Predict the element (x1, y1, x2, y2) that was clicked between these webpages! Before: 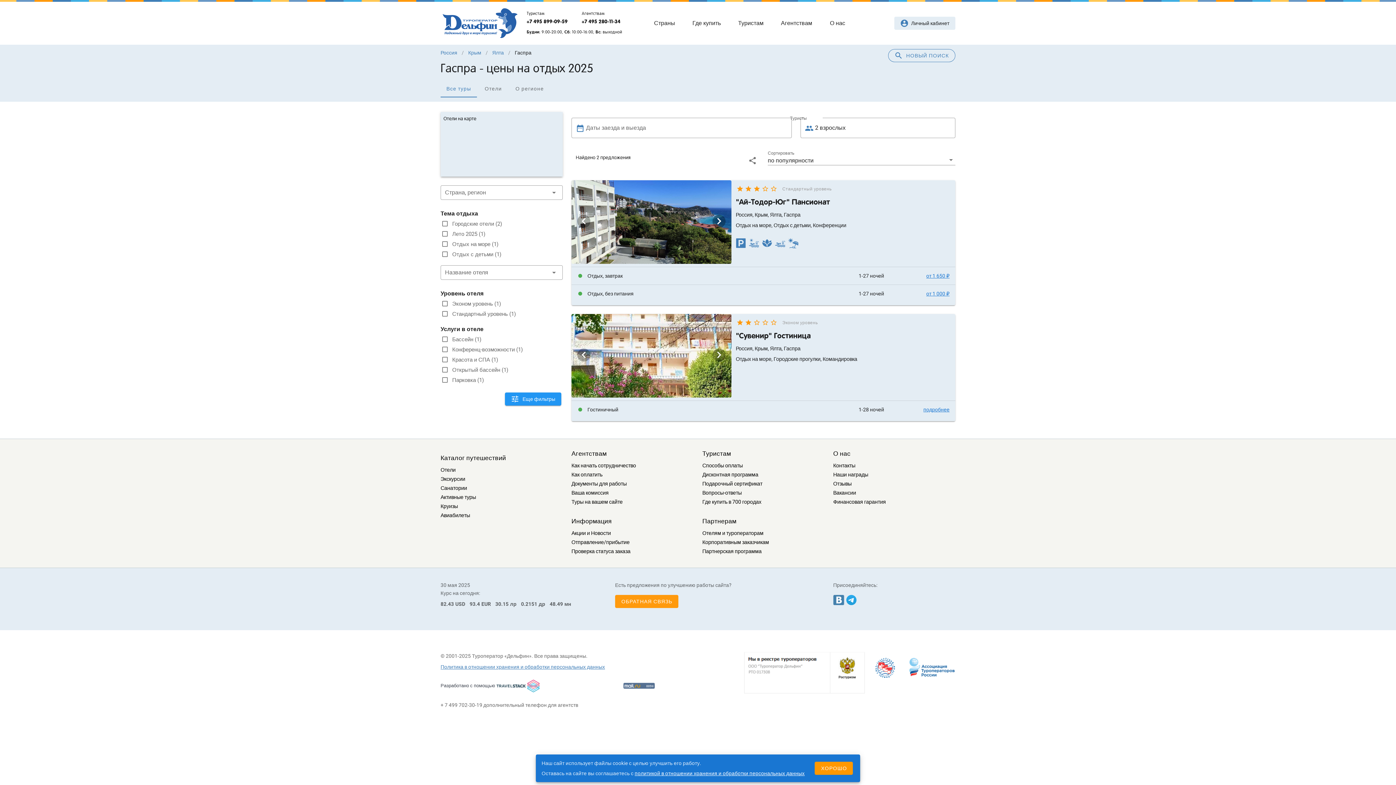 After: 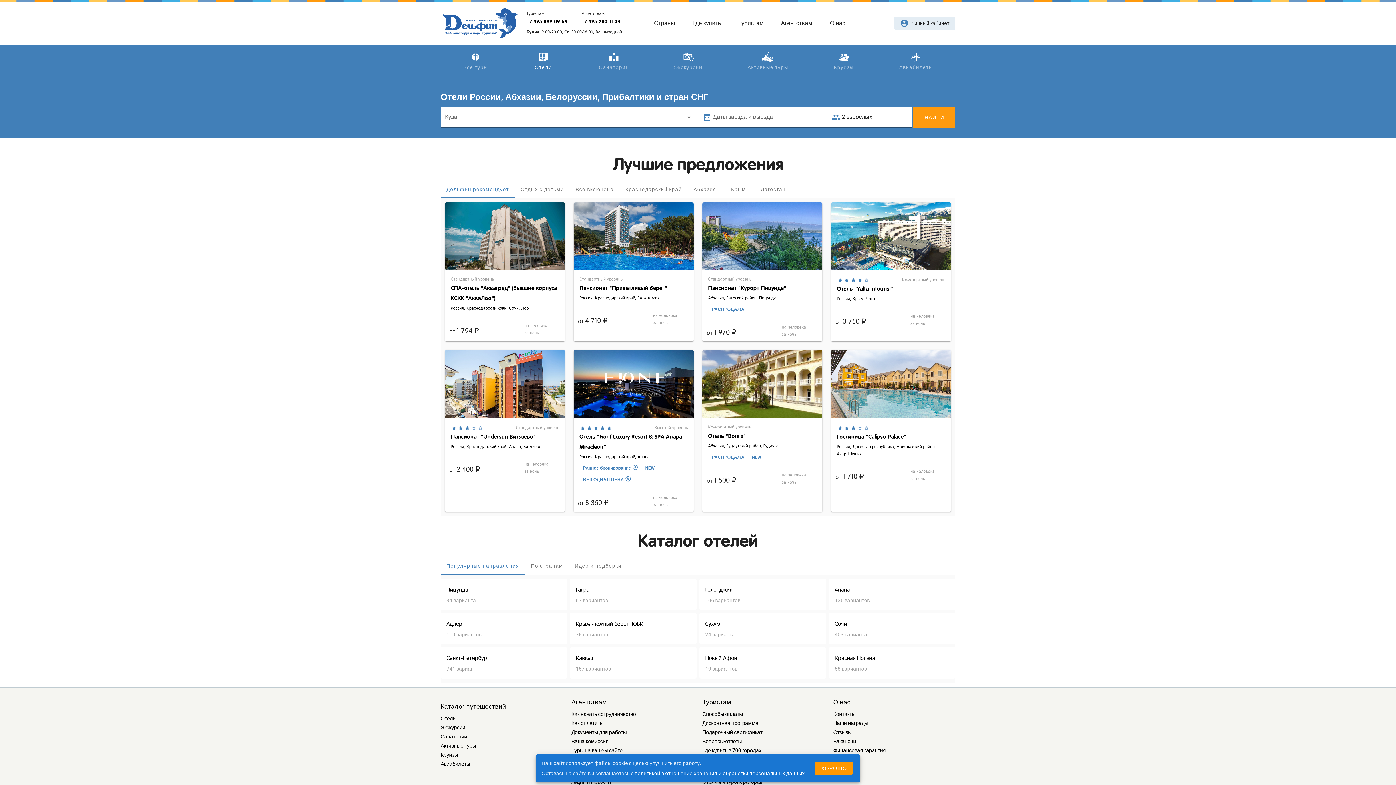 Action: label: Отели bbox: (440, 465, 455, 474)